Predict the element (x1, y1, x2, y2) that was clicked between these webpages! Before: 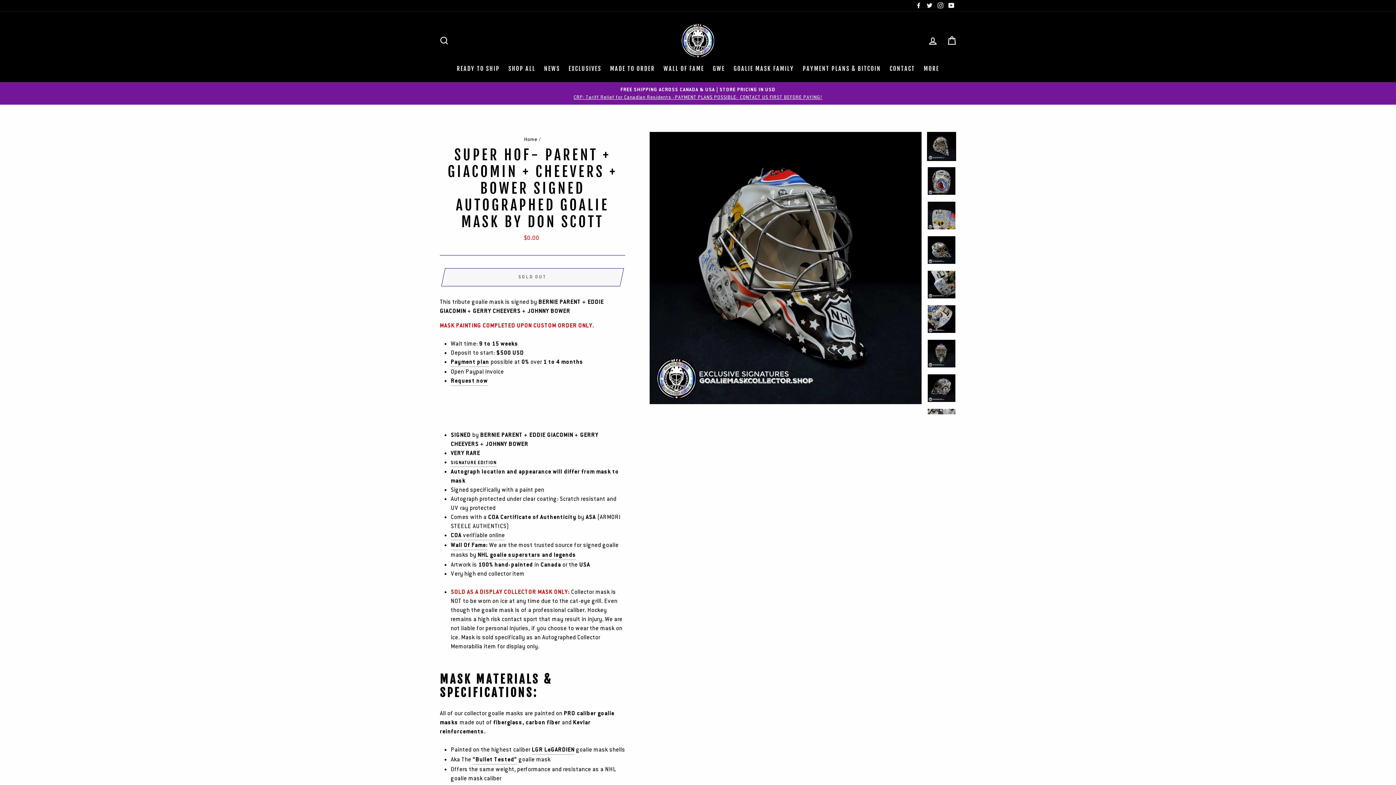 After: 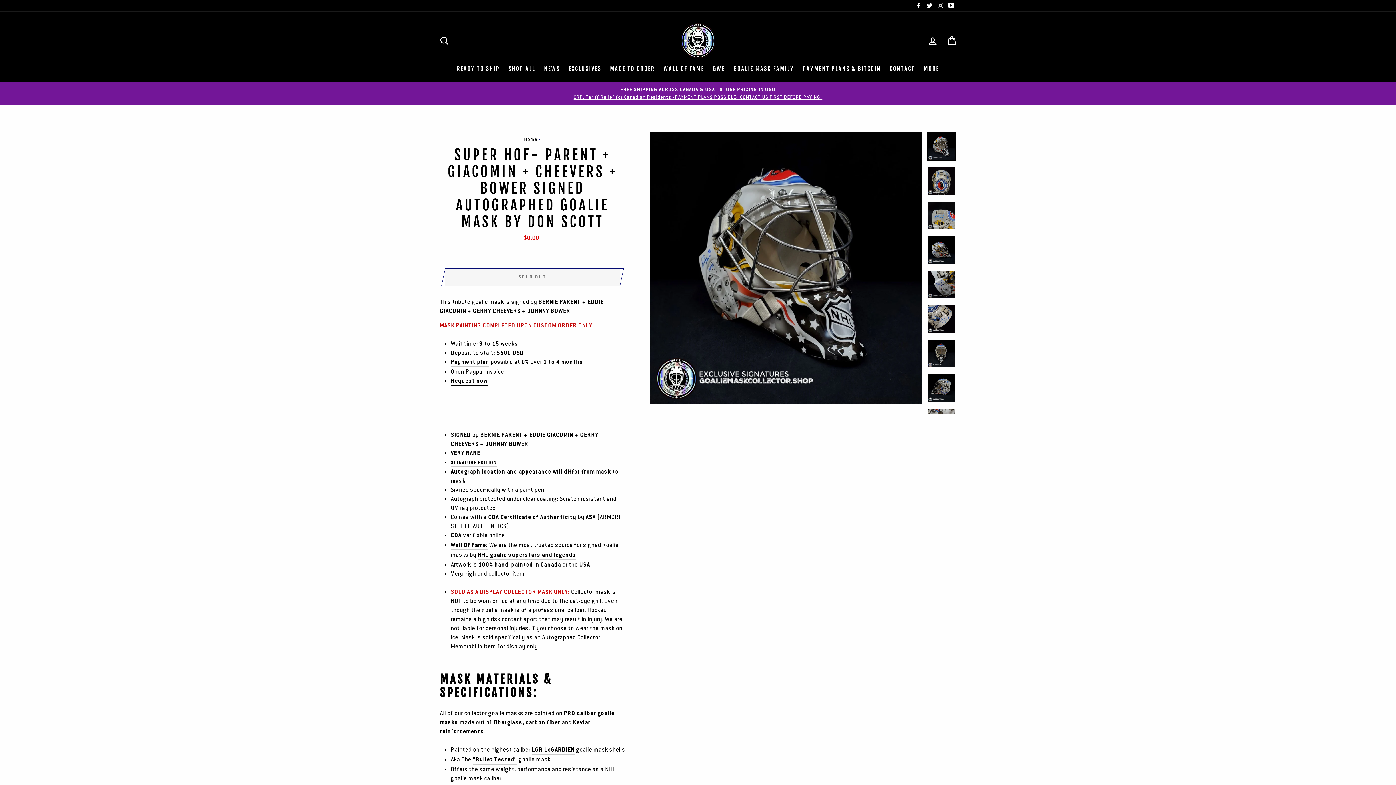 Action: bbox: (450, 376, 487, 386) label: Request now